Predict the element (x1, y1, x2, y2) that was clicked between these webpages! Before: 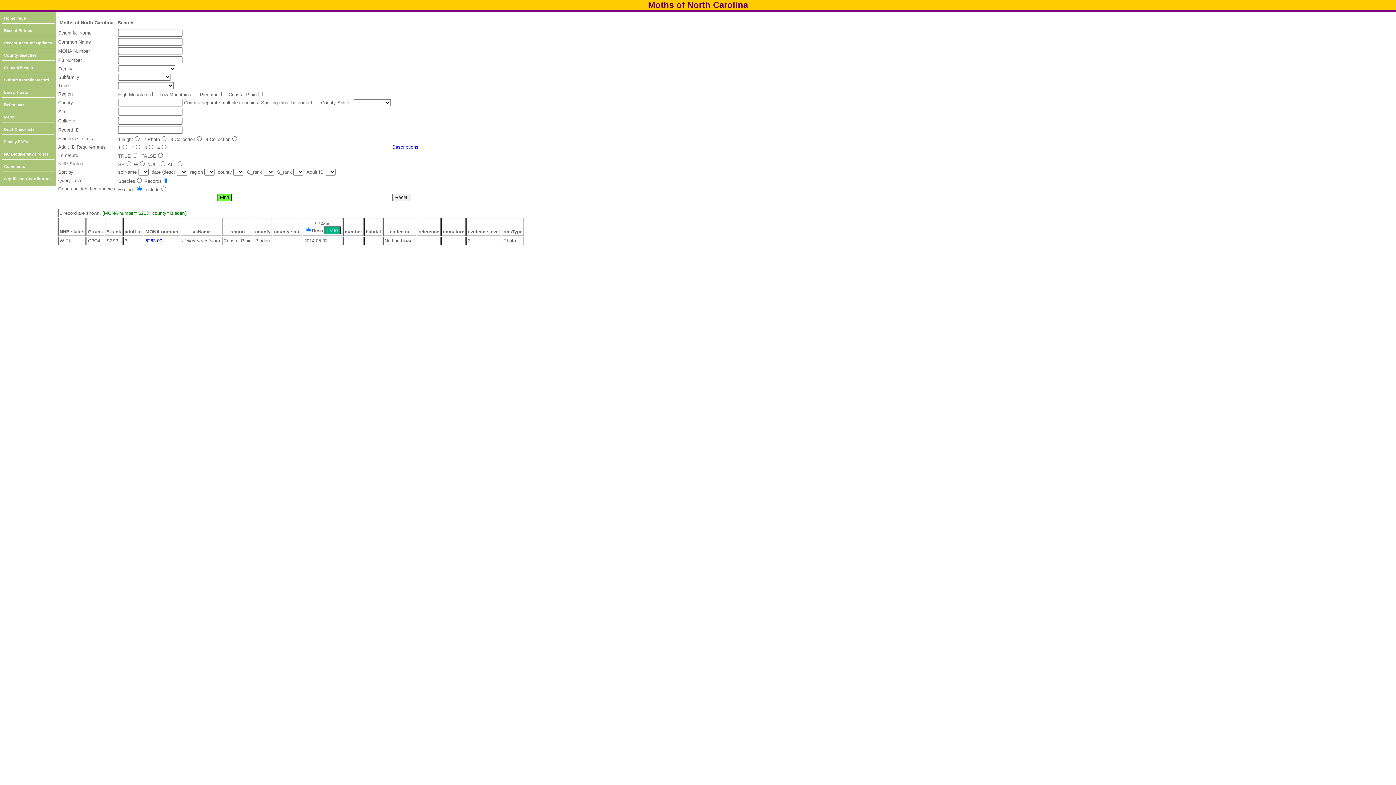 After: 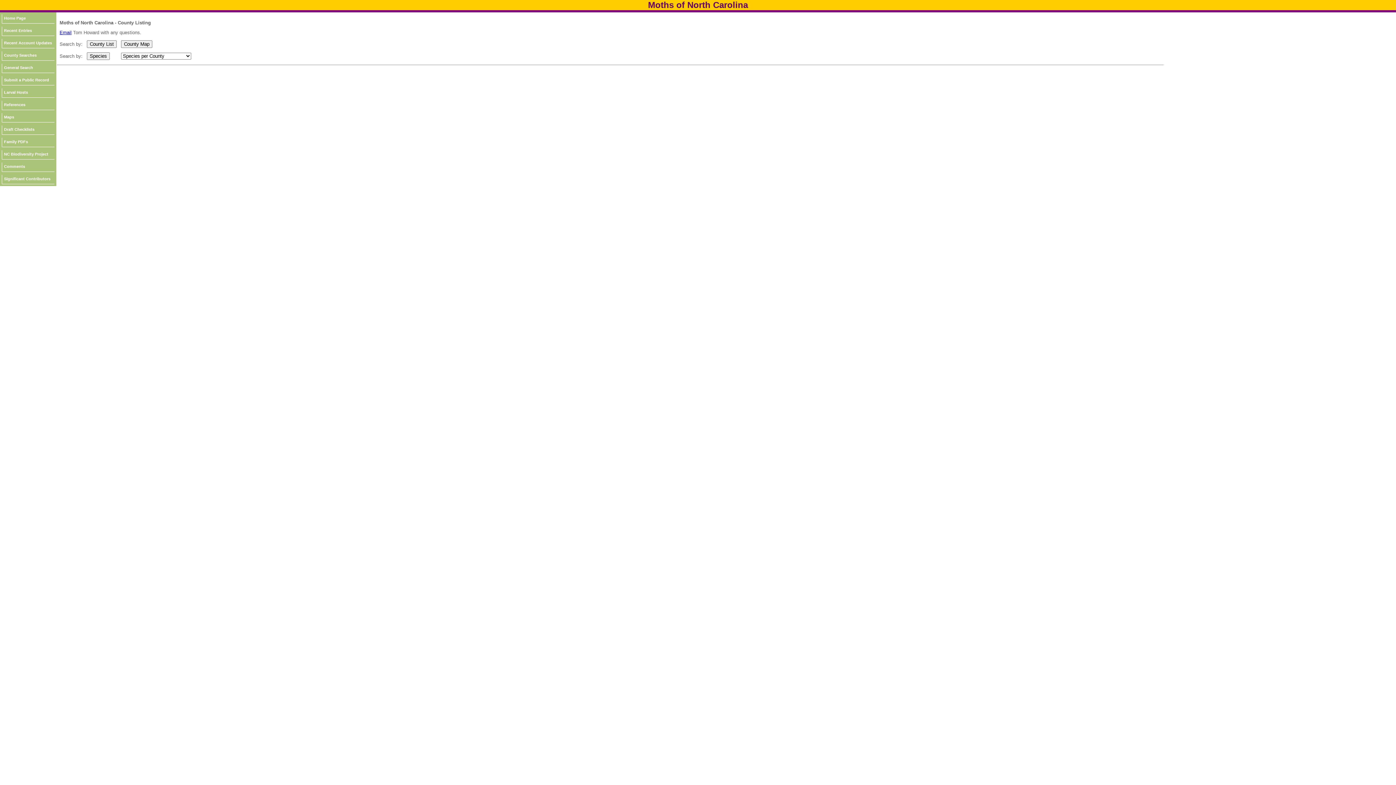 Action: bbox: (1, 51, 54, 60) label: County Searches